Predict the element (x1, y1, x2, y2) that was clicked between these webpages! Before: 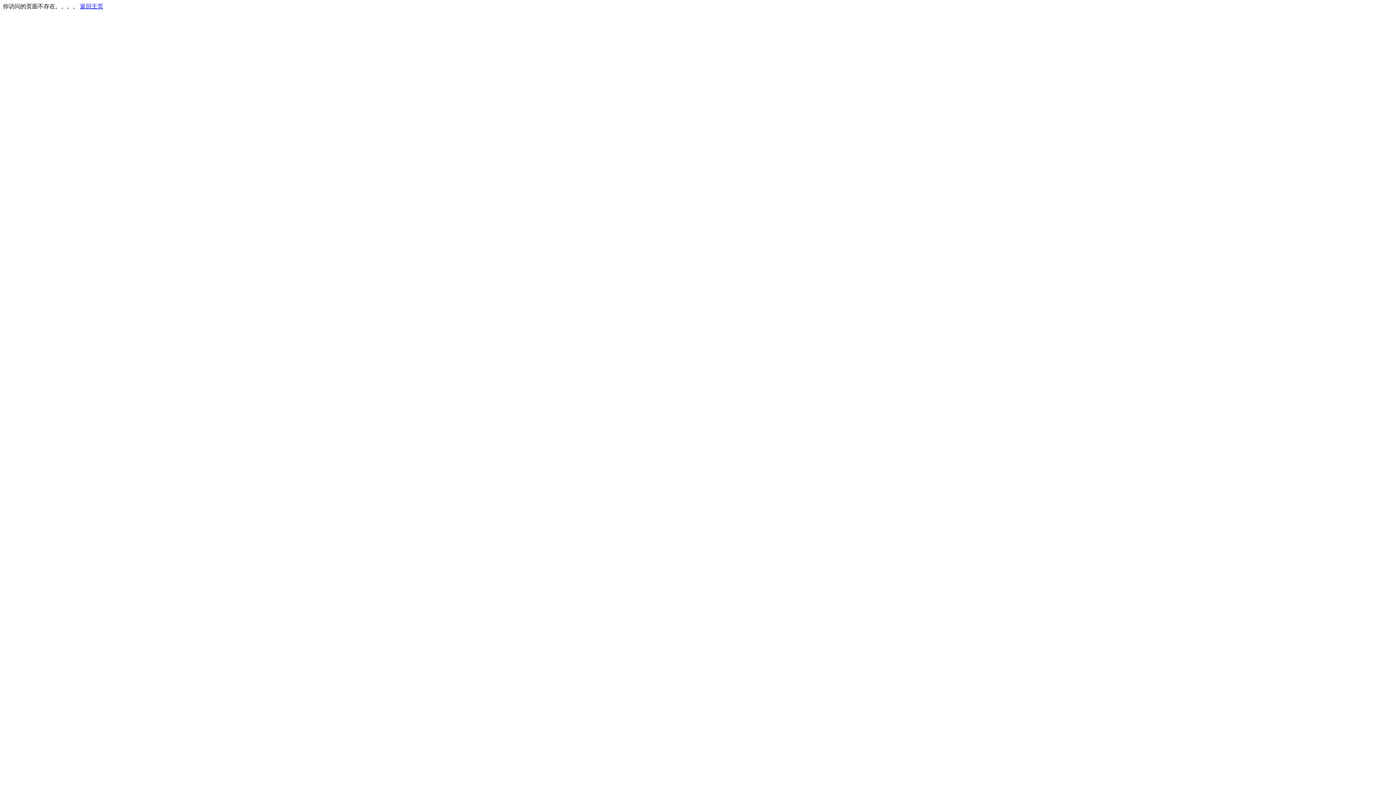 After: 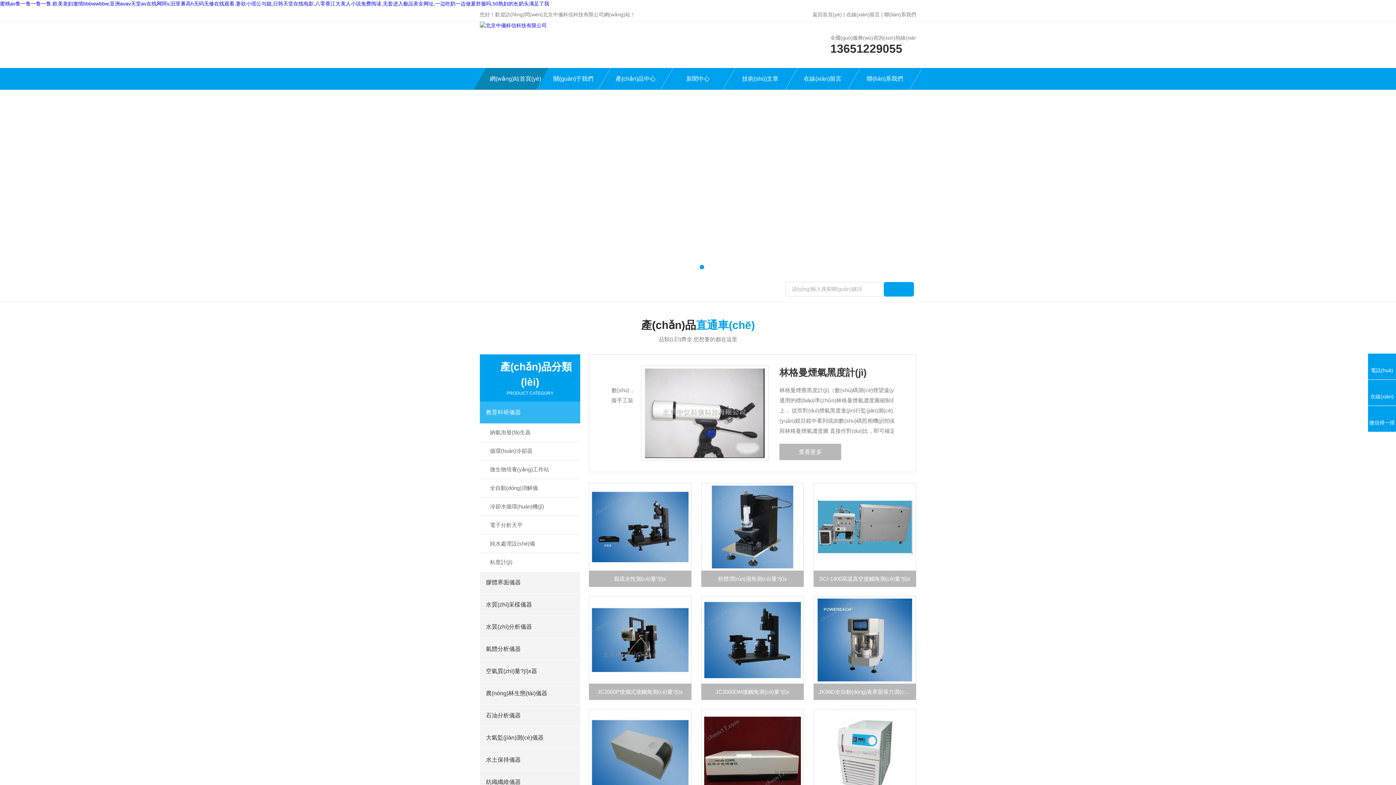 Action: label: 返回主页 bbox: (80, 3, 103, 9)